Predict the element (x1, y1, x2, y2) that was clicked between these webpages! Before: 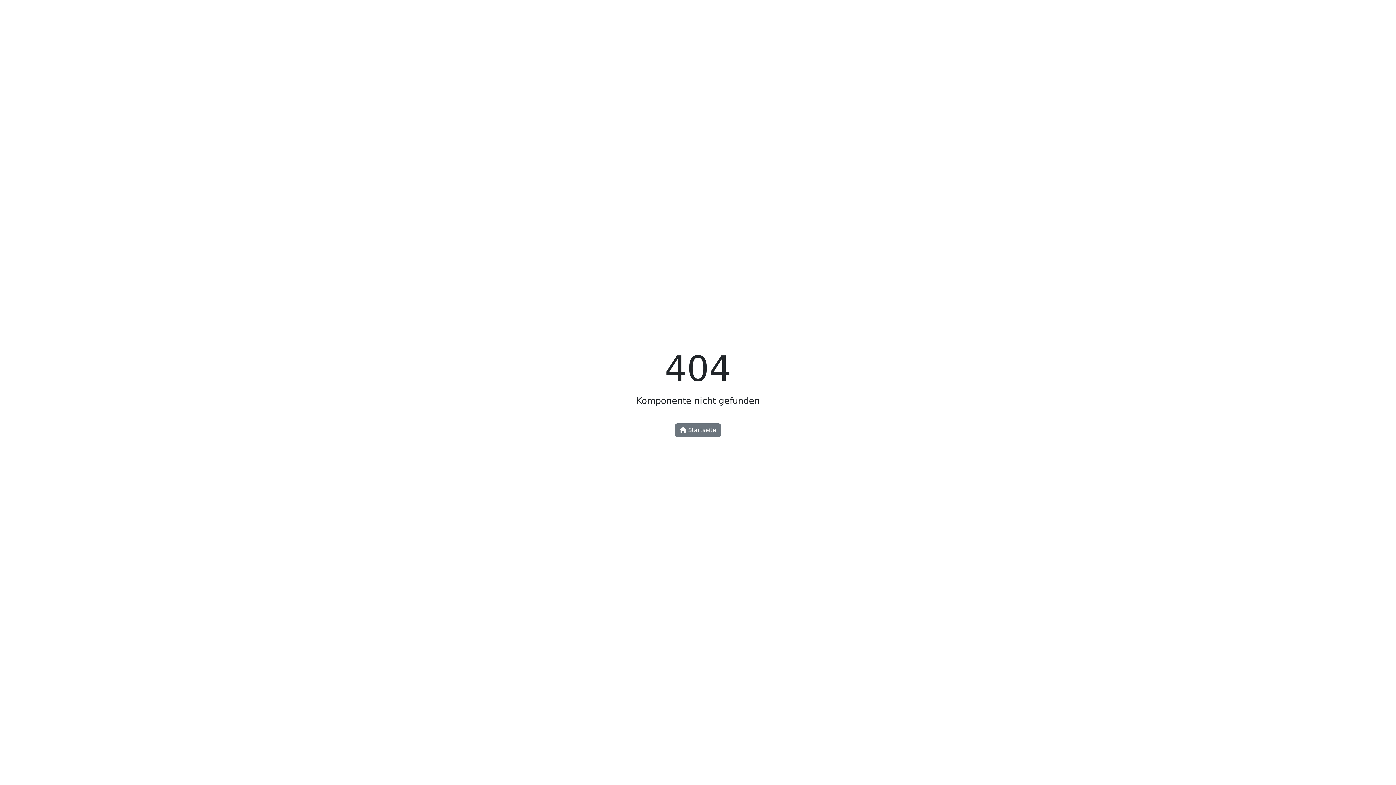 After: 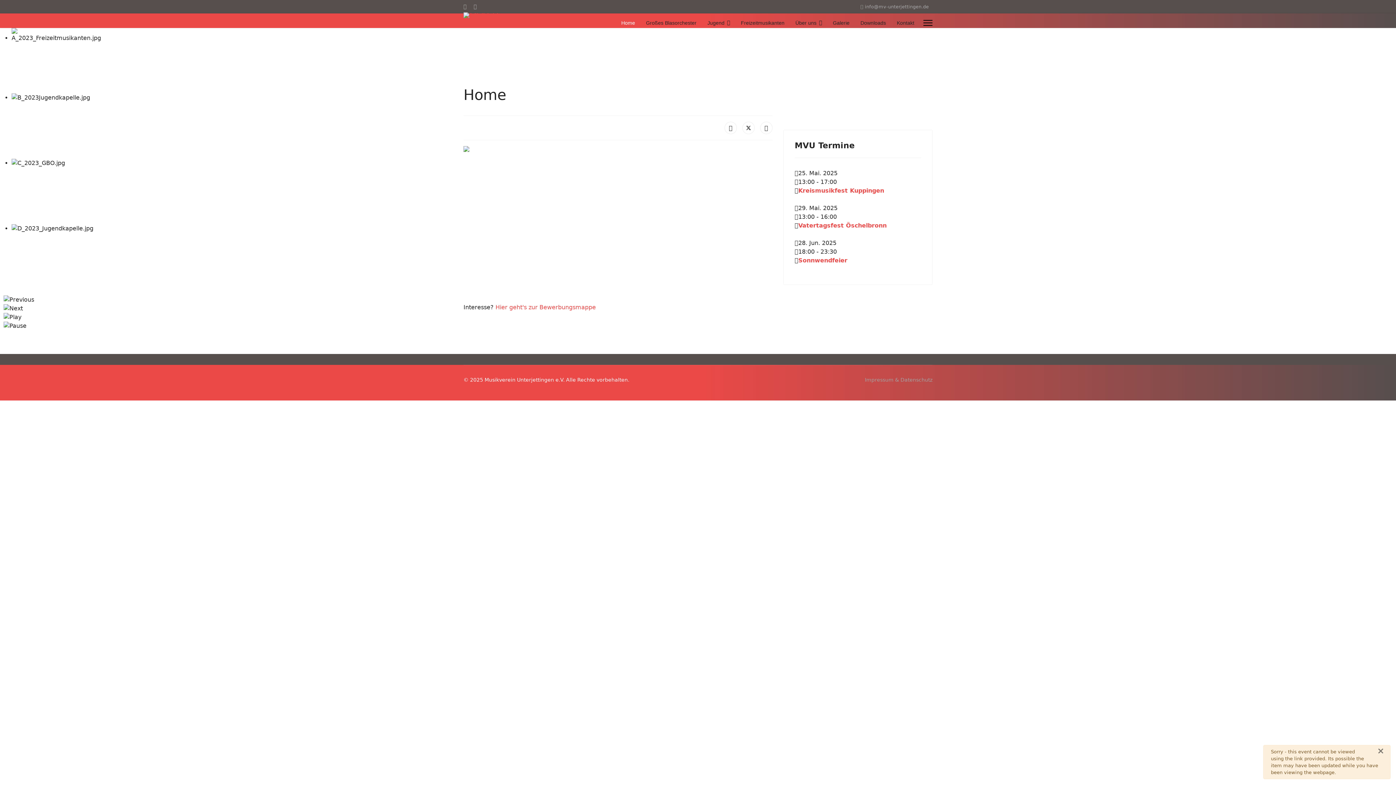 Action: label:  Startseite bbox: (675, 423, 721, 437)